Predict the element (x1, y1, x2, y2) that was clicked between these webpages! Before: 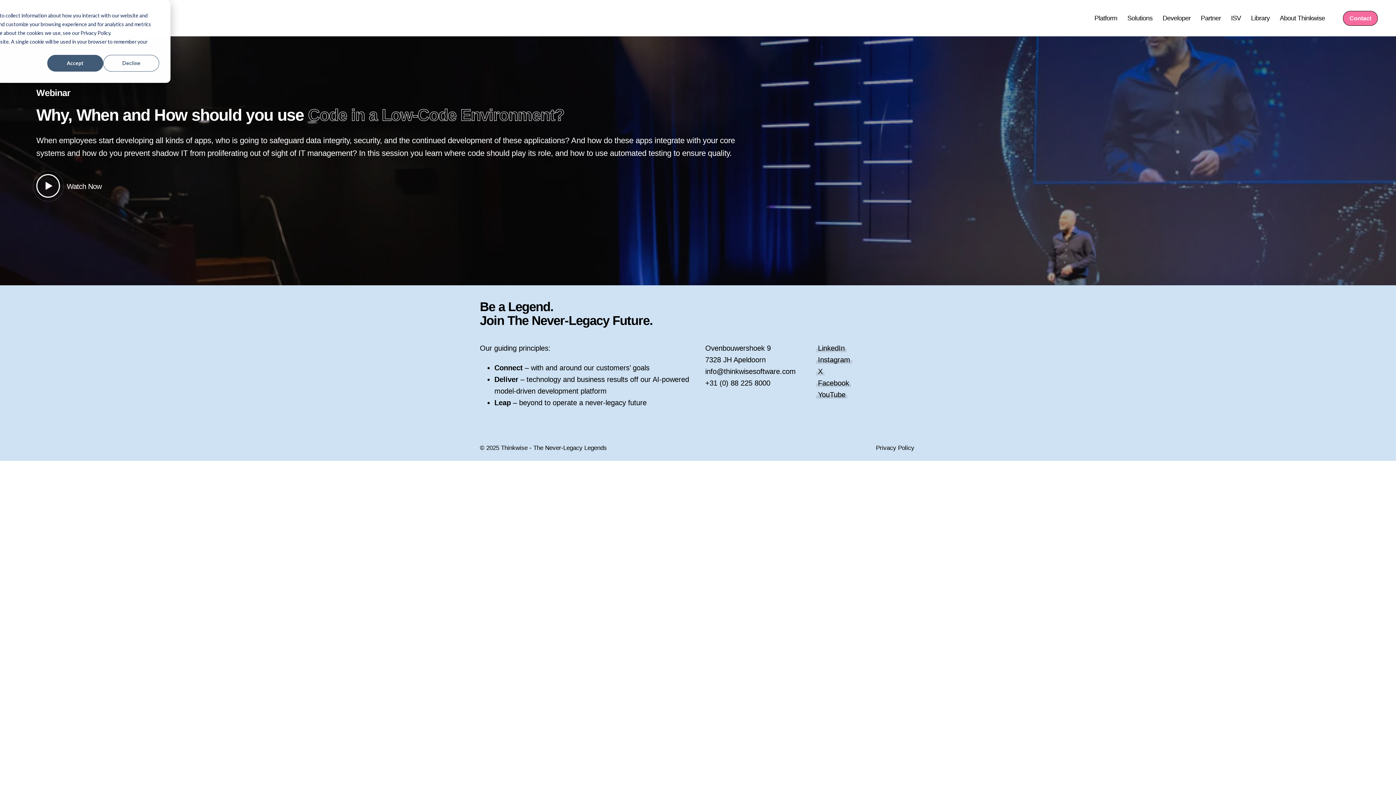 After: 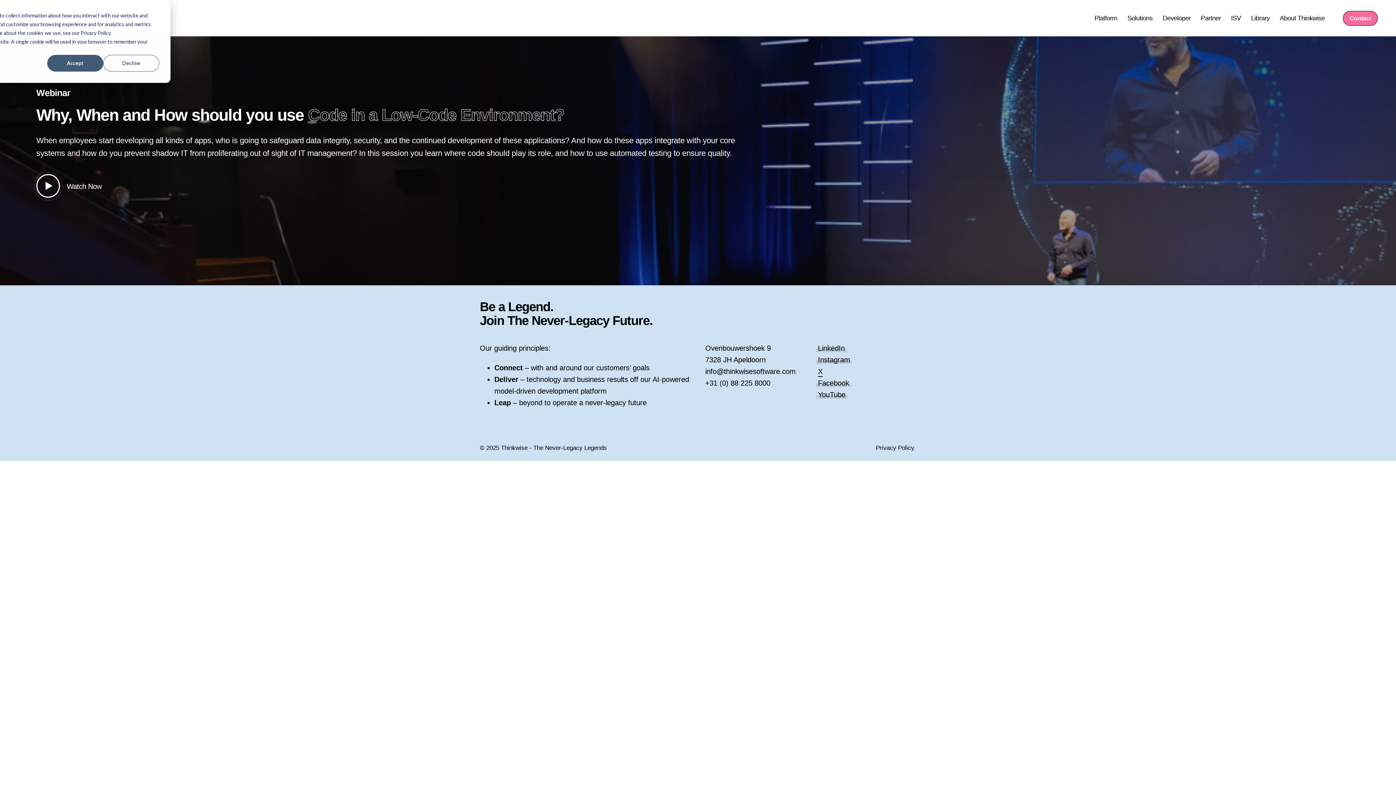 Action: label: X bbox: (818, 331, 822, 339)